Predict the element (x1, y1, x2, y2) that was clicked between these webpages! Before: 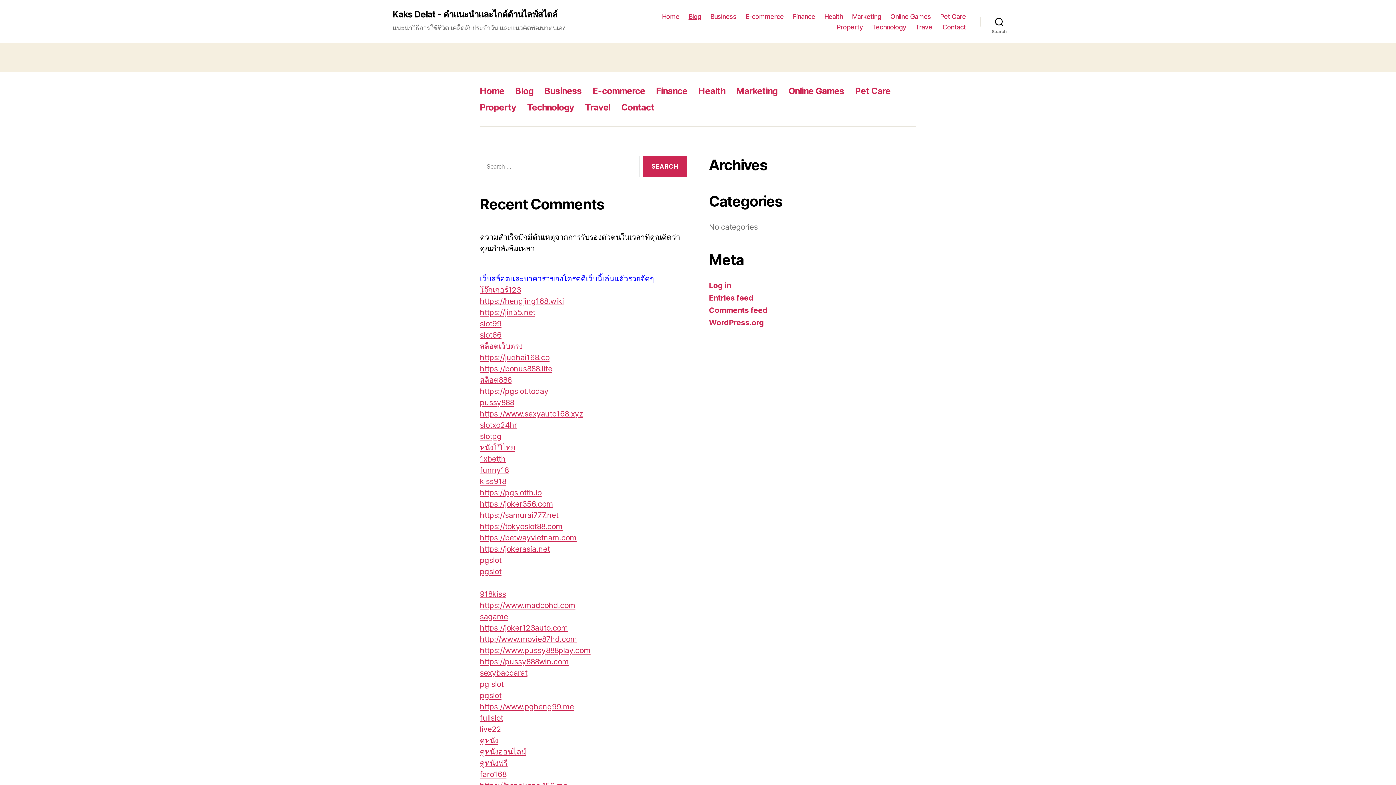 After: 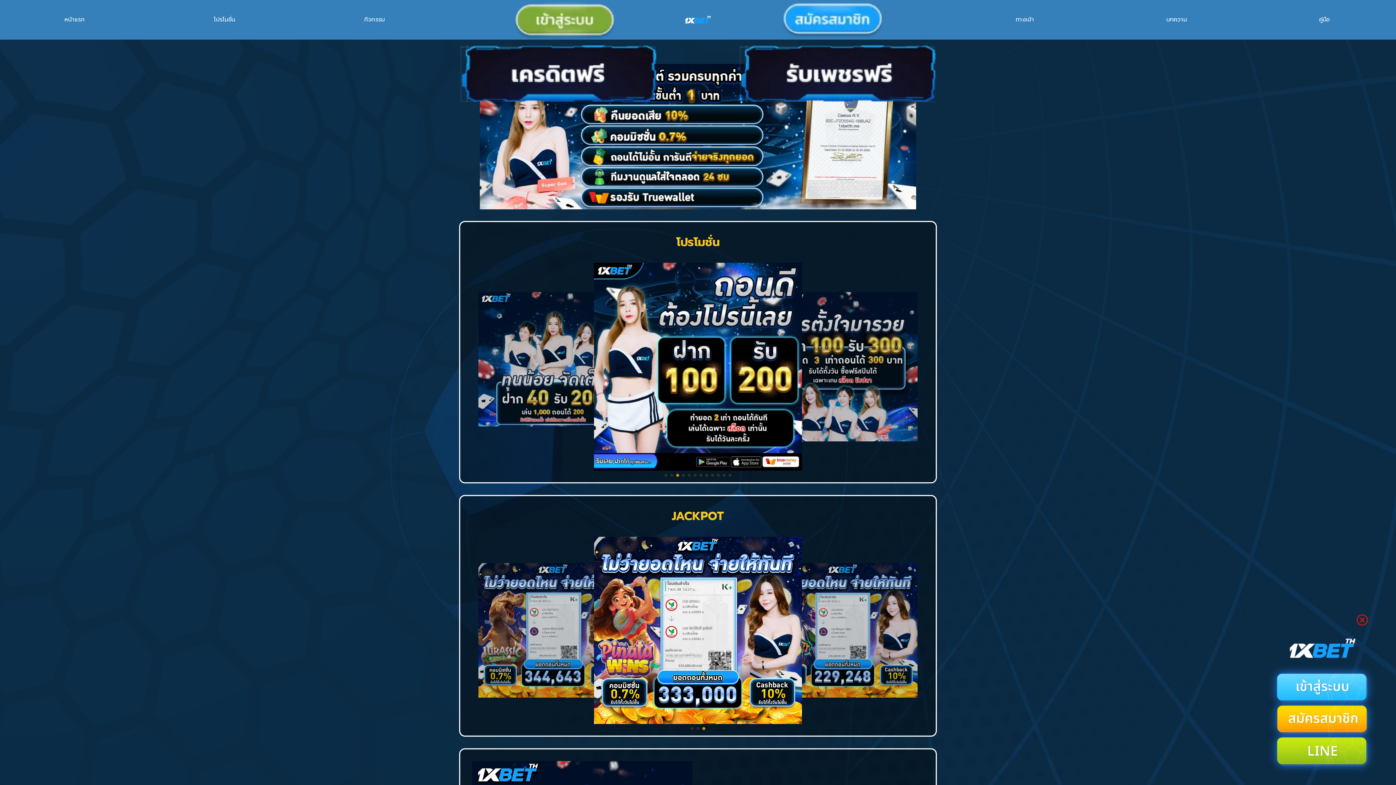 Action: bbox: (480, 454, 505, 463) label: 1xbetth